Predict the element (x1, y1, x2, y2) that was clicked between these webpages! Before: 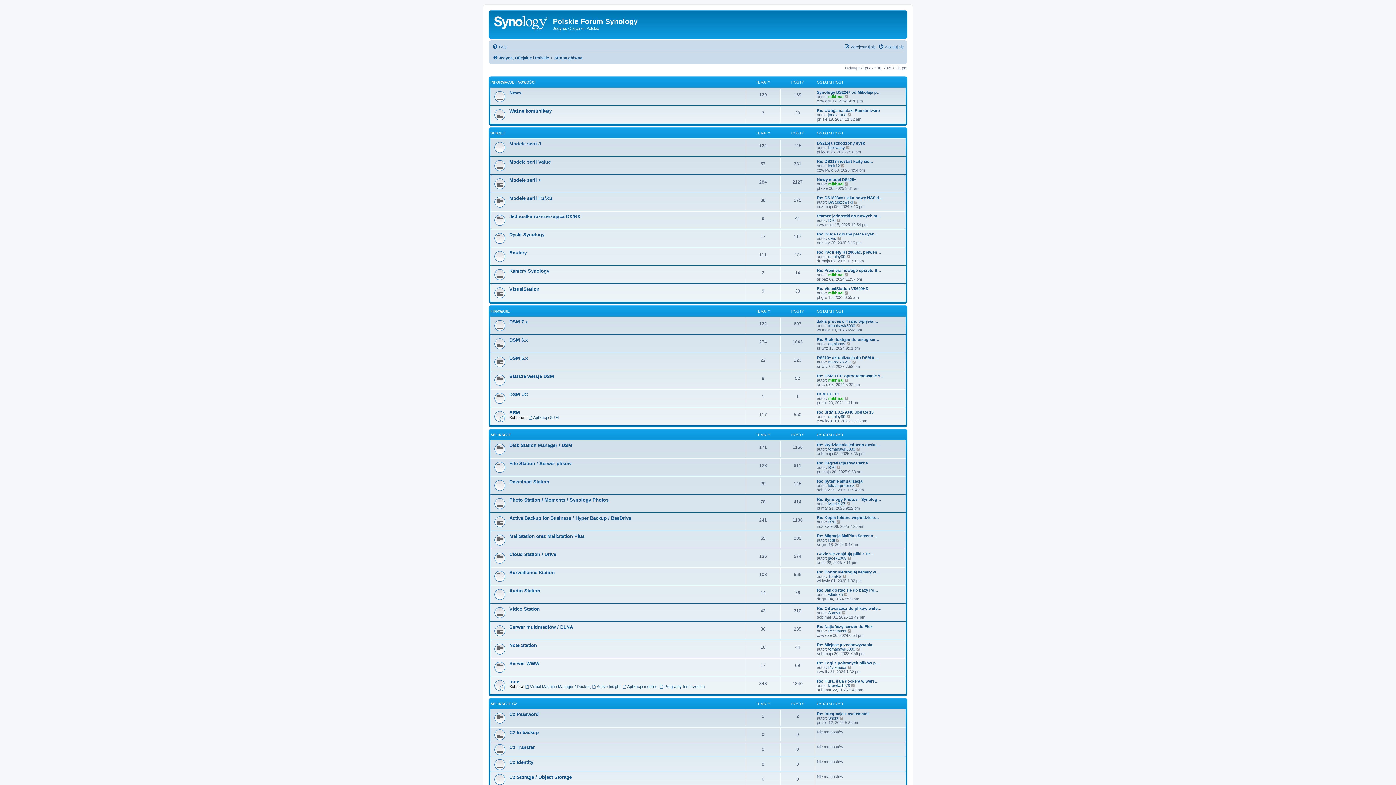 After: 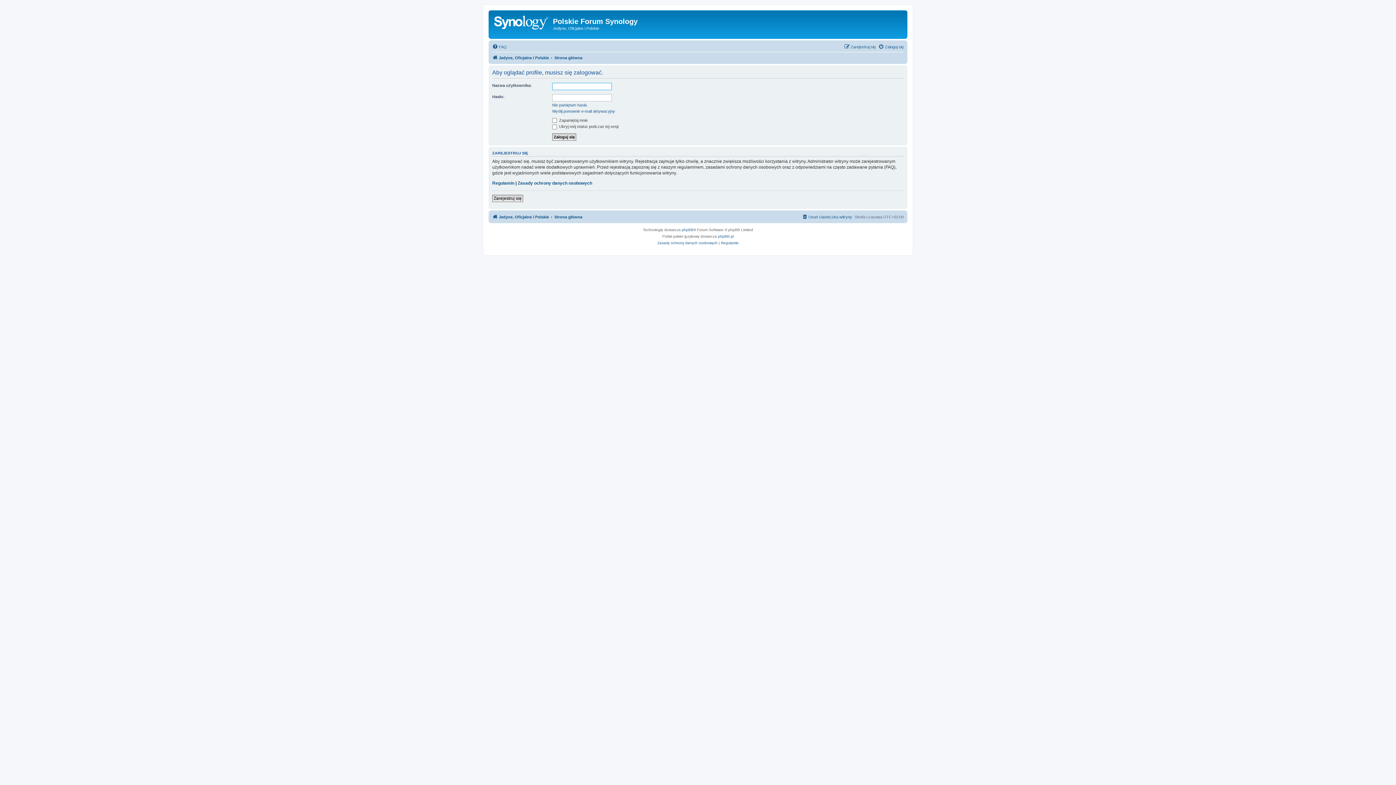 Action: bbox: (828, 112, 846, 117) label: jacek1008